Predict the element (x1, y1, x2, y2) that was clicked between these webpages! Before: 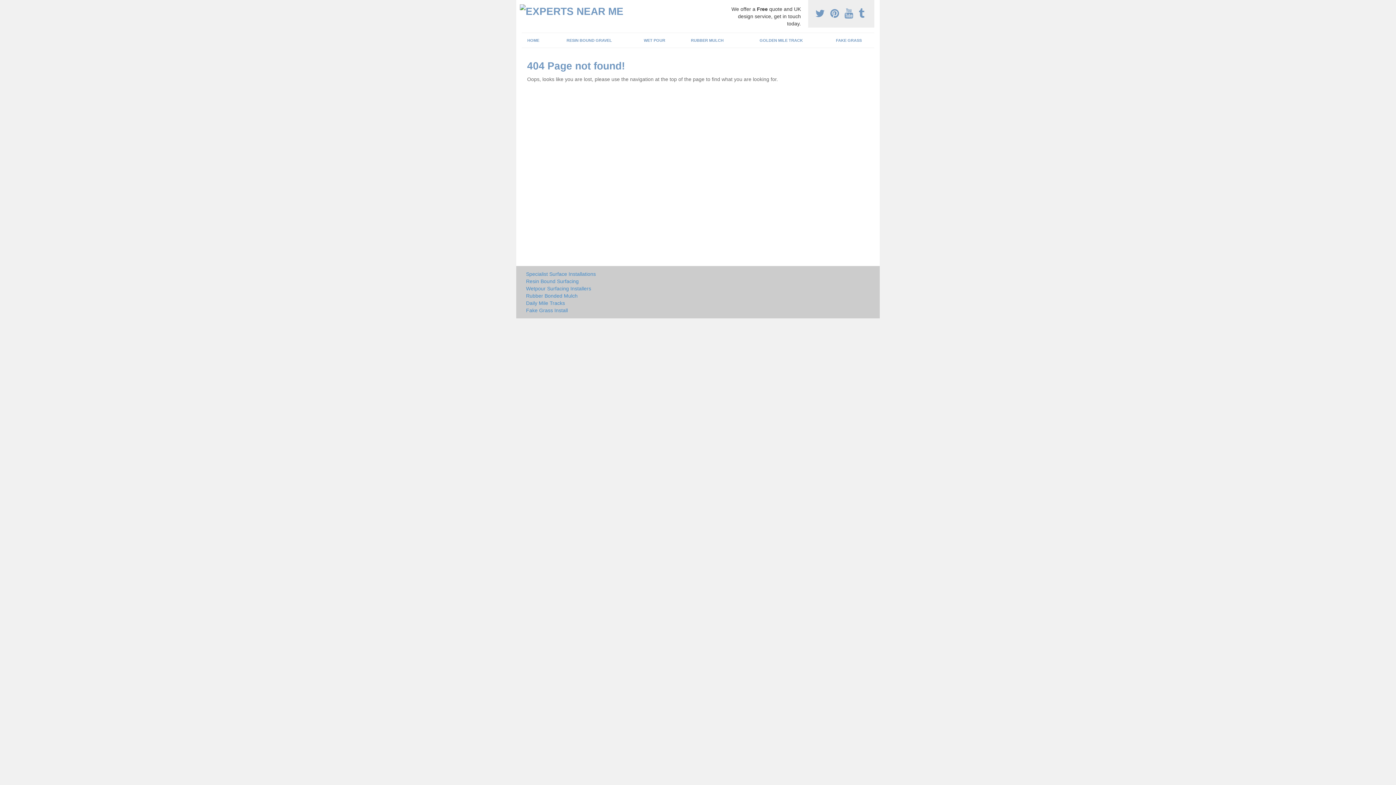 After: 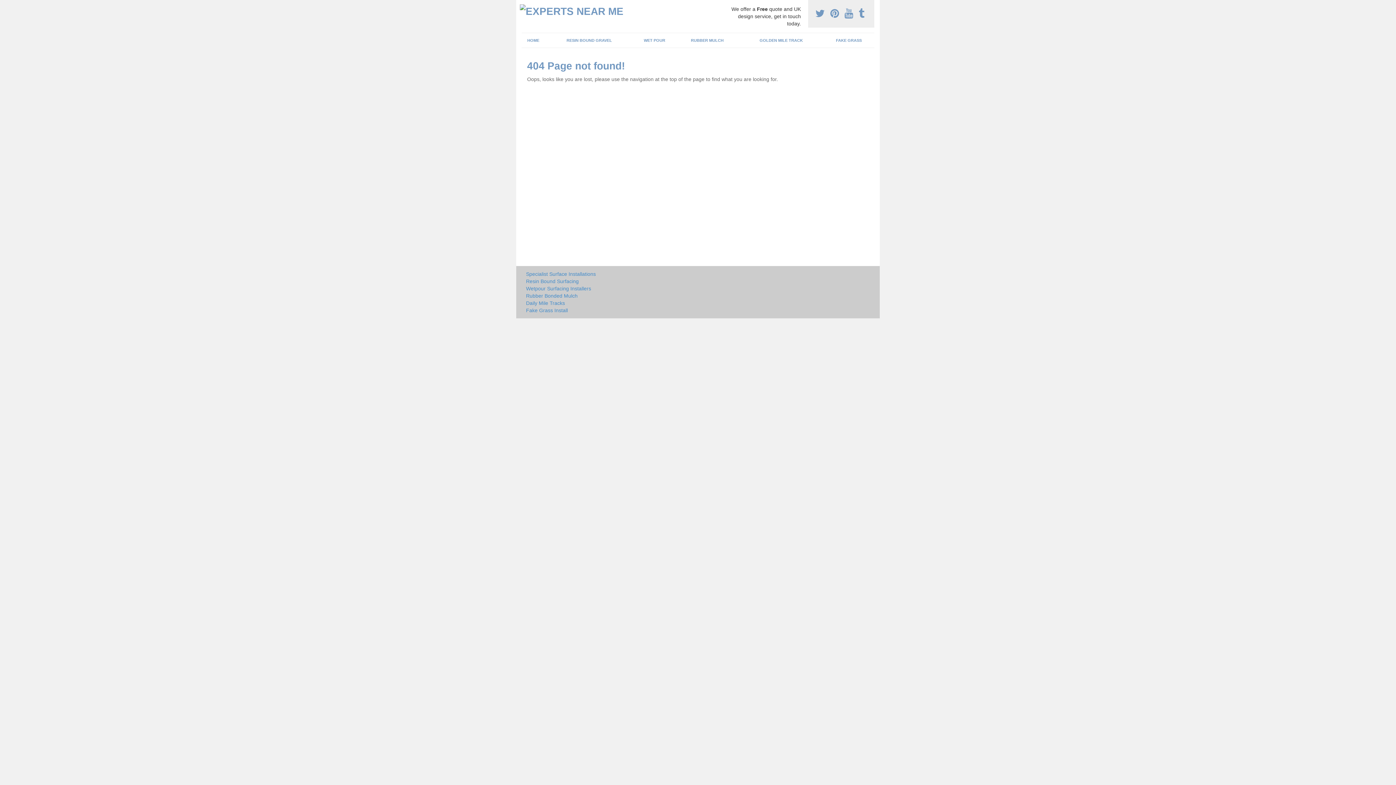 Action: bbox: (830, 8, 841, 19) label:  